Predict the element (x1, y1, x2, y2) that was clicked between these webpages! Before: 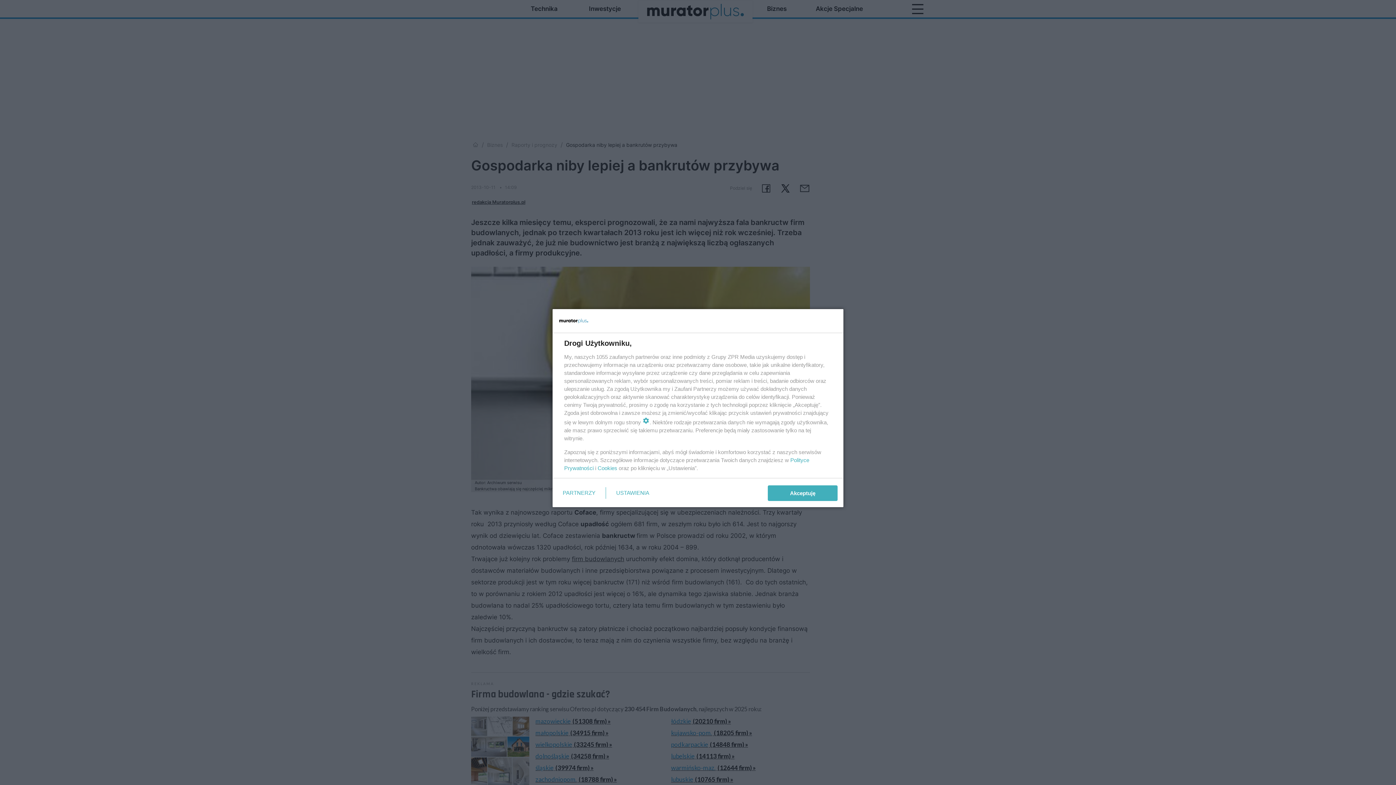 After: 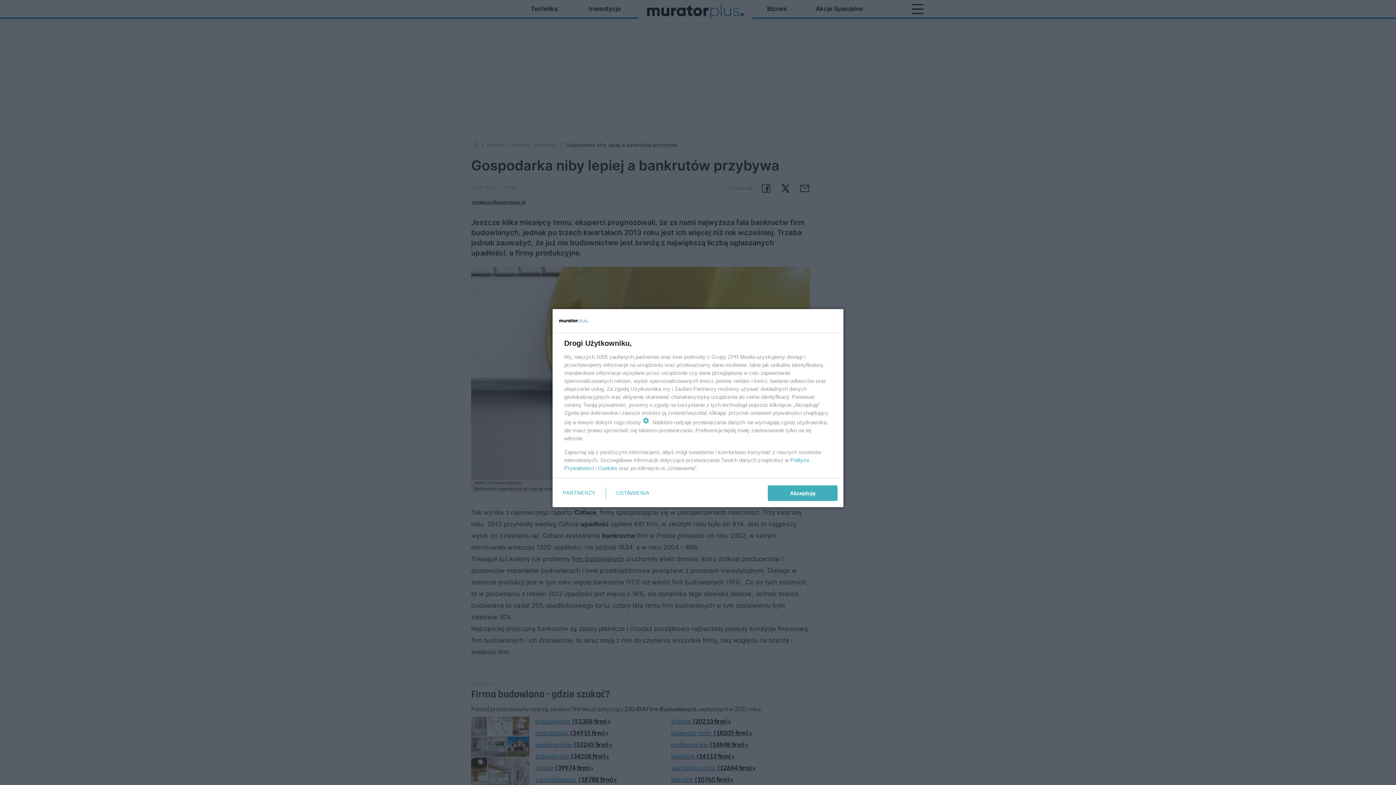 Action: bbox: (597, 465, 617, 471) label: Cookies